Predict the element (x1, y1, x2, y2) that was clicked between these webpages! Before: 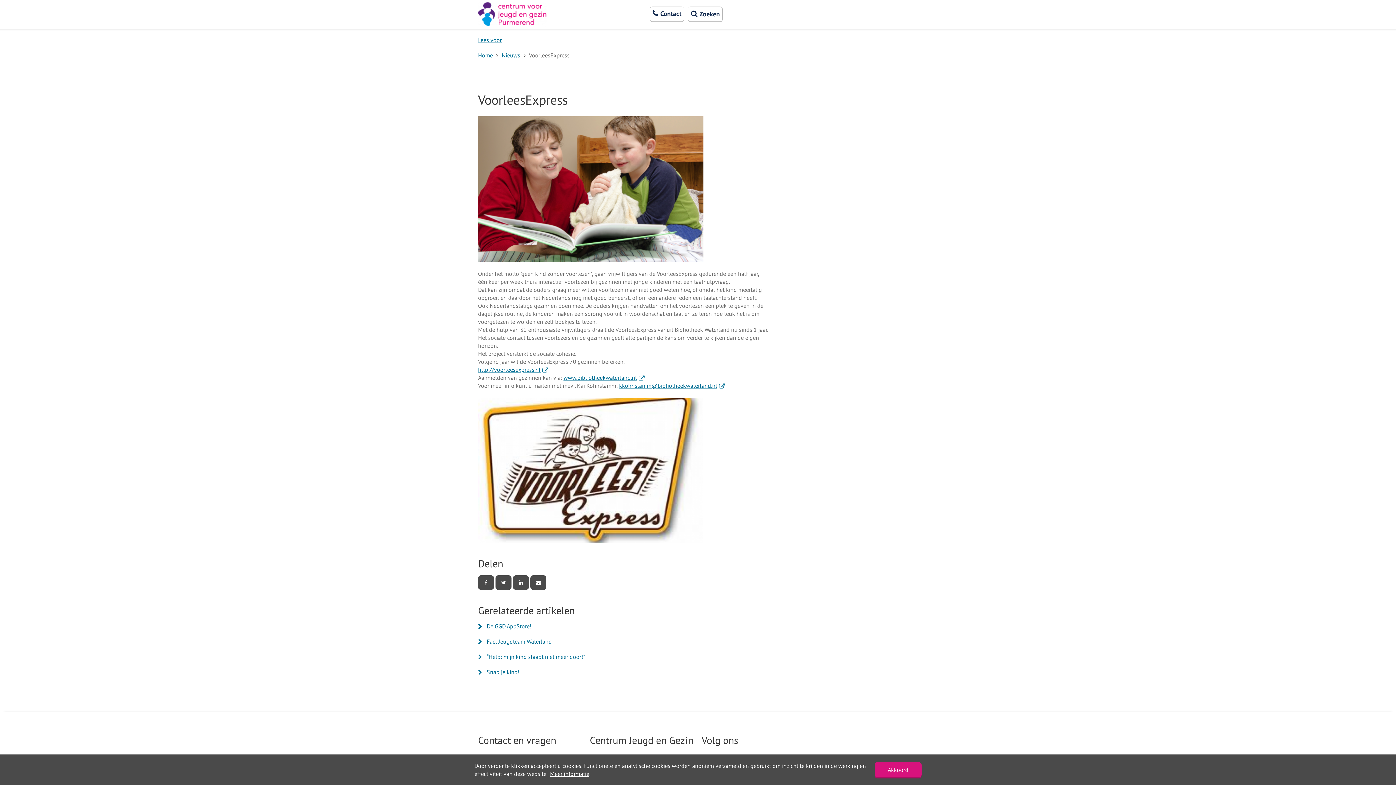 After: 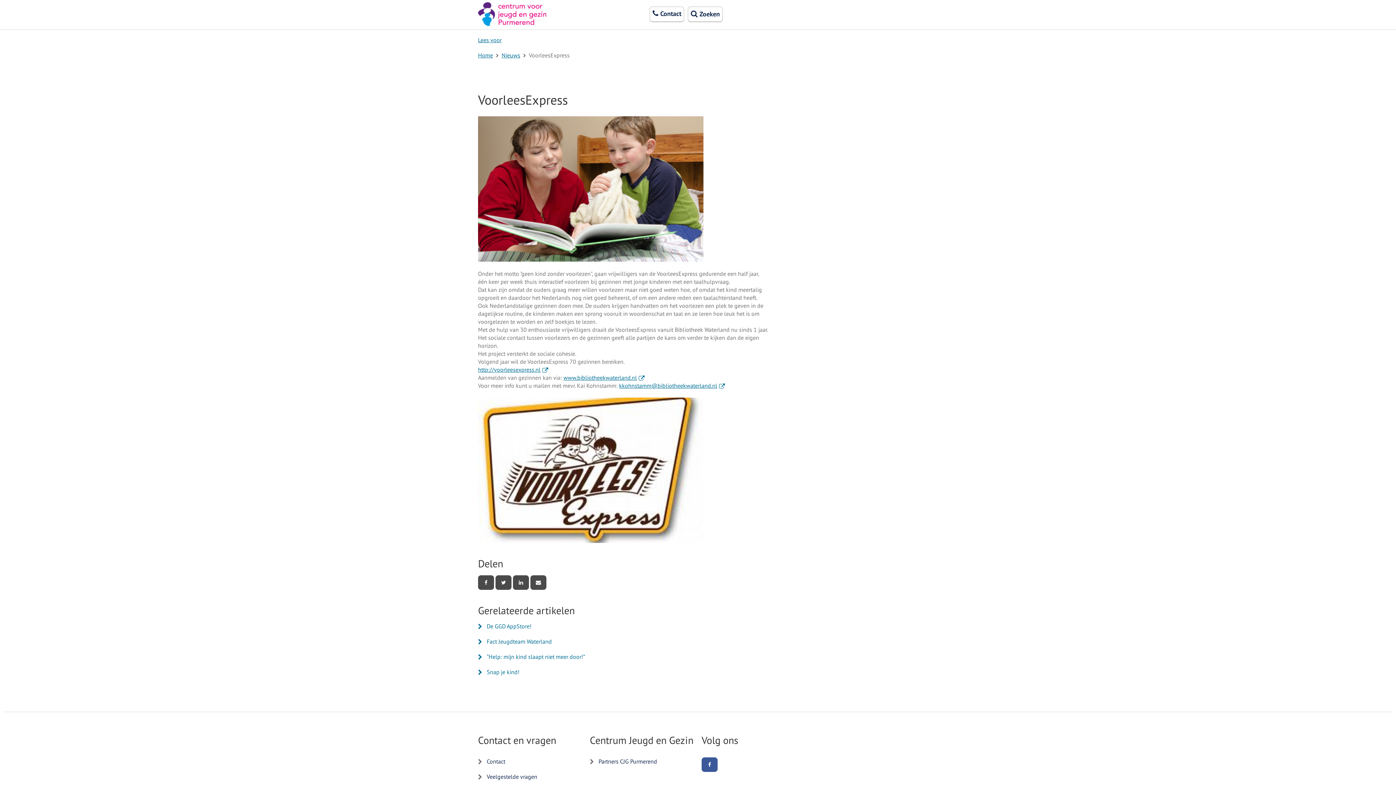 Action: label: Akkoord bbox: (874, 762, 921, 777)